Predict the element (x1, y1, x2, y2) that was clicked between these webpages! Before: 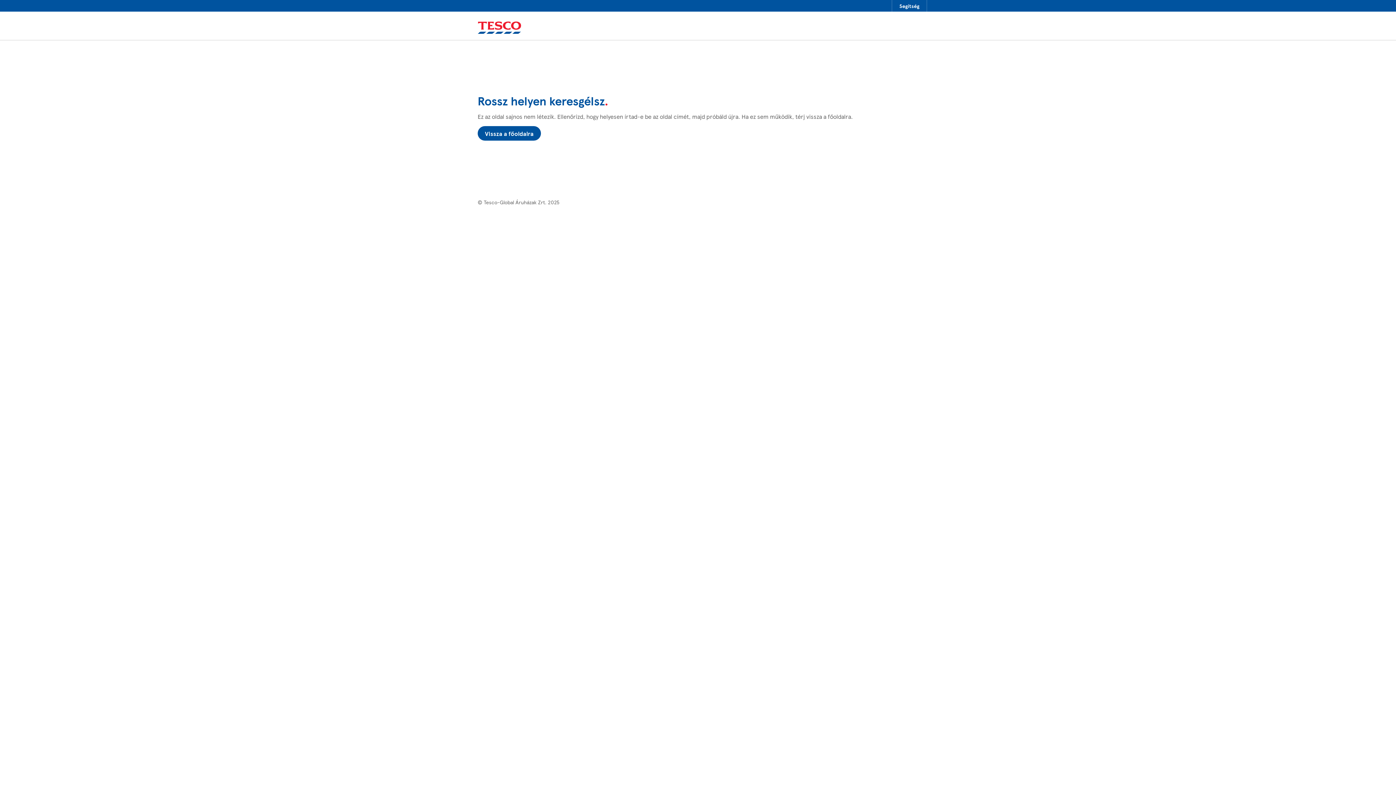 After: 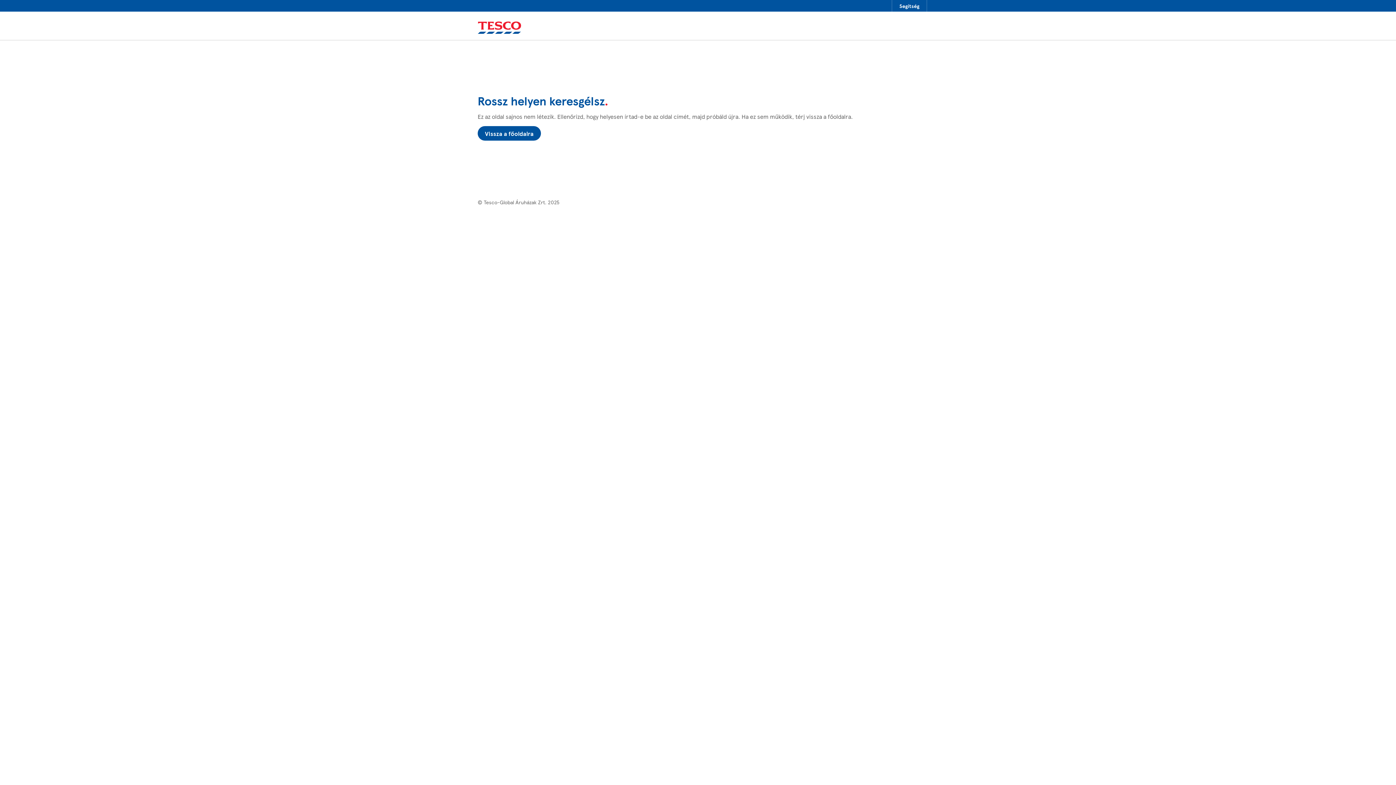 Action: bbox: (469, 11, 927, 40)